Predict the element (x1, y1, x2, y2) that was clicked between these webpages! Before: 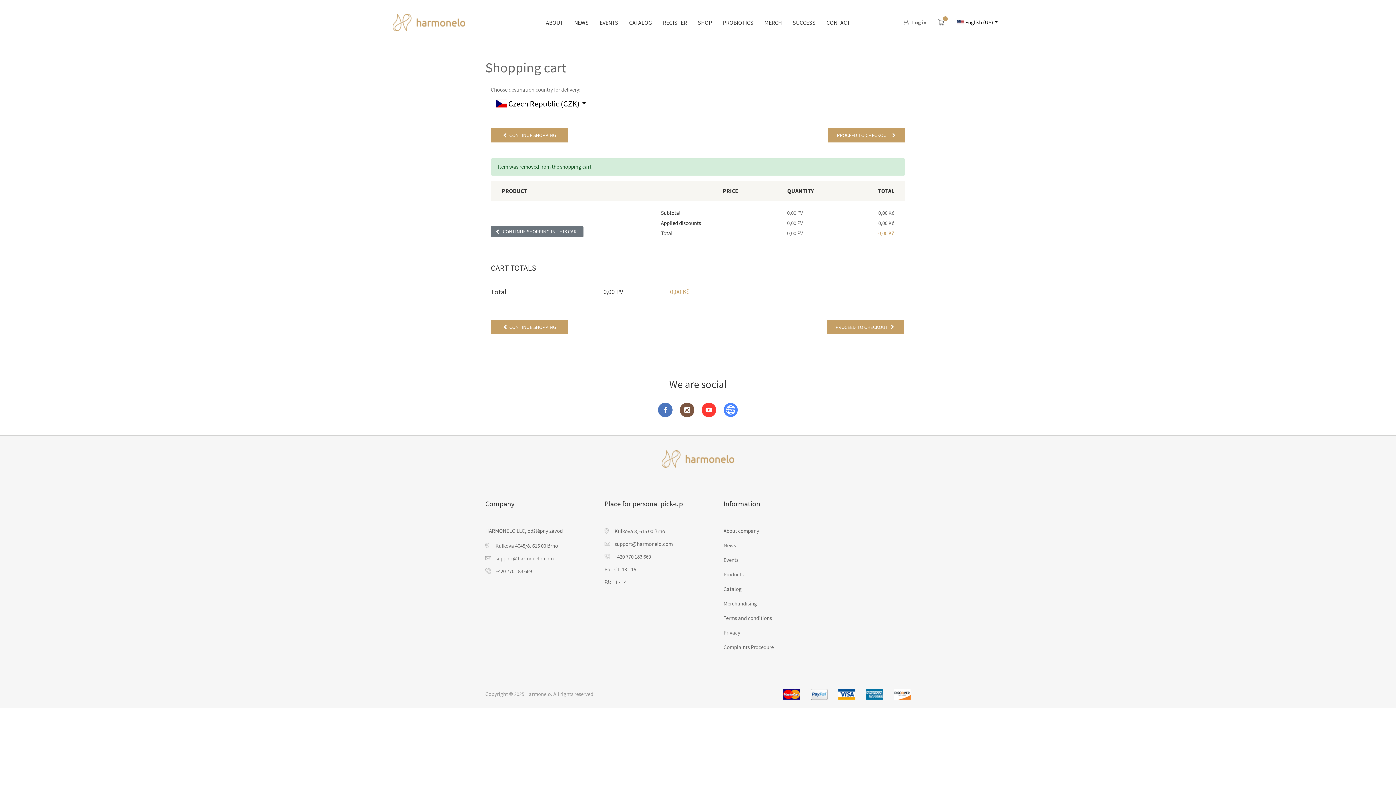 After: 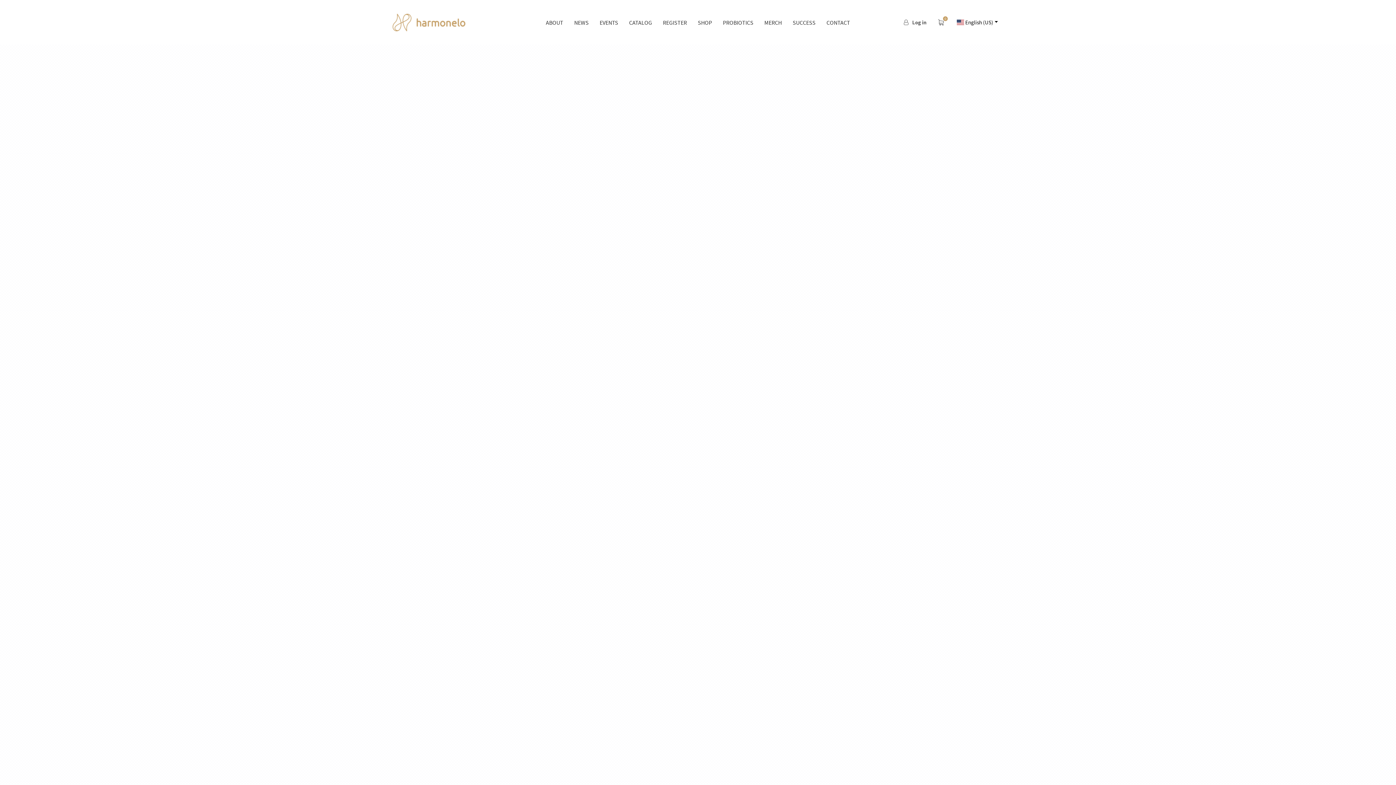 Action: bbox: (661, 447, 734, 454)